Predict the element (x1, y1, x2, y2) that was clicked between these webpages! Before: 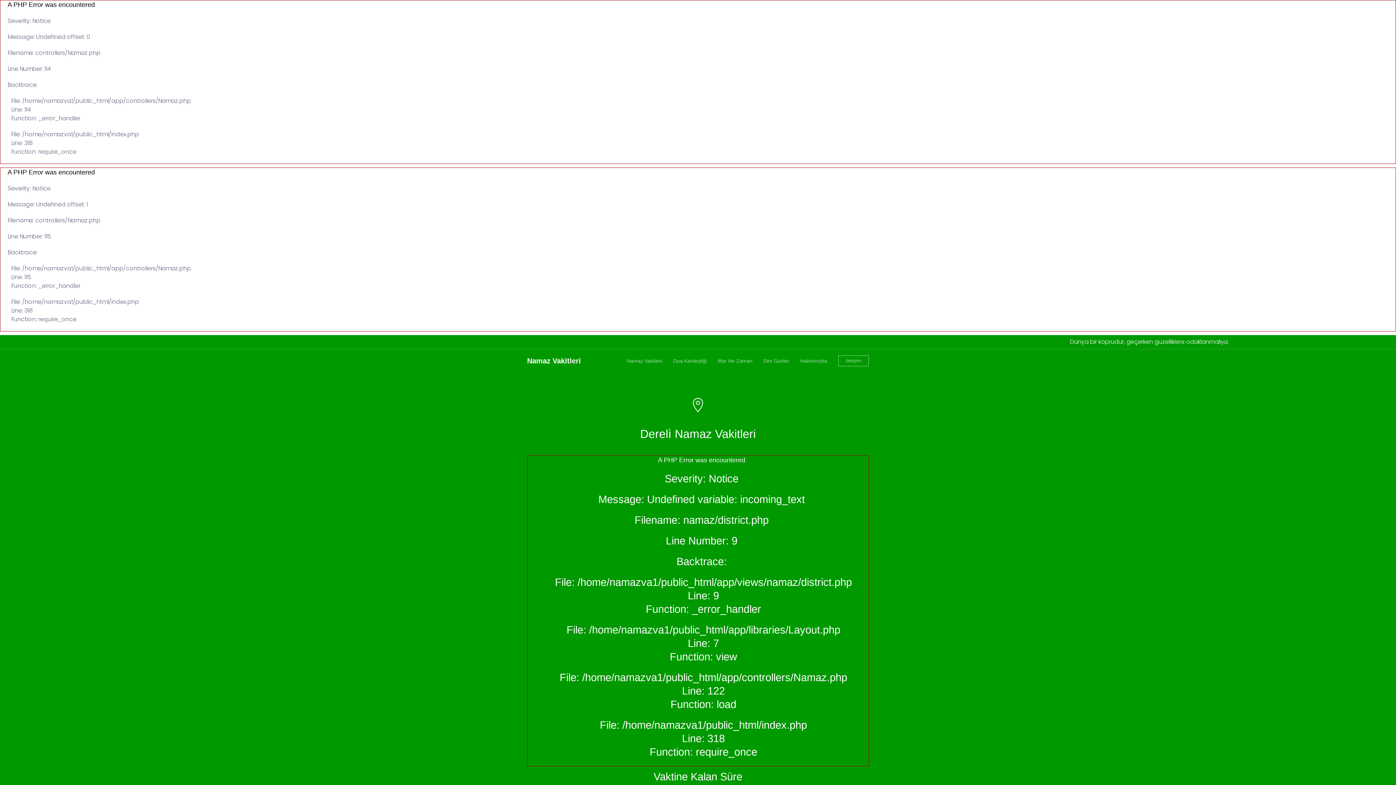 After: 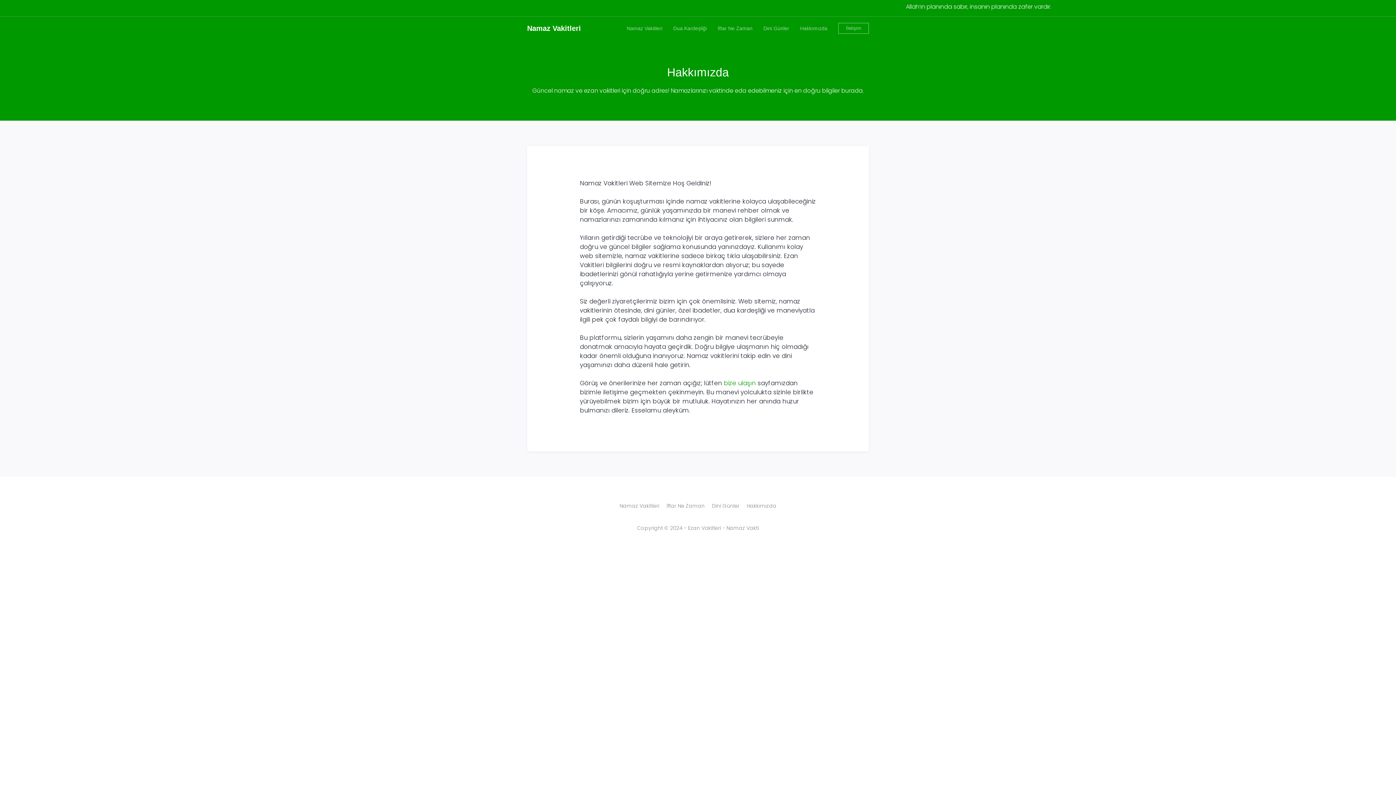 Action: bbox: (794, 349, 833, 372) label: Hakkımızda